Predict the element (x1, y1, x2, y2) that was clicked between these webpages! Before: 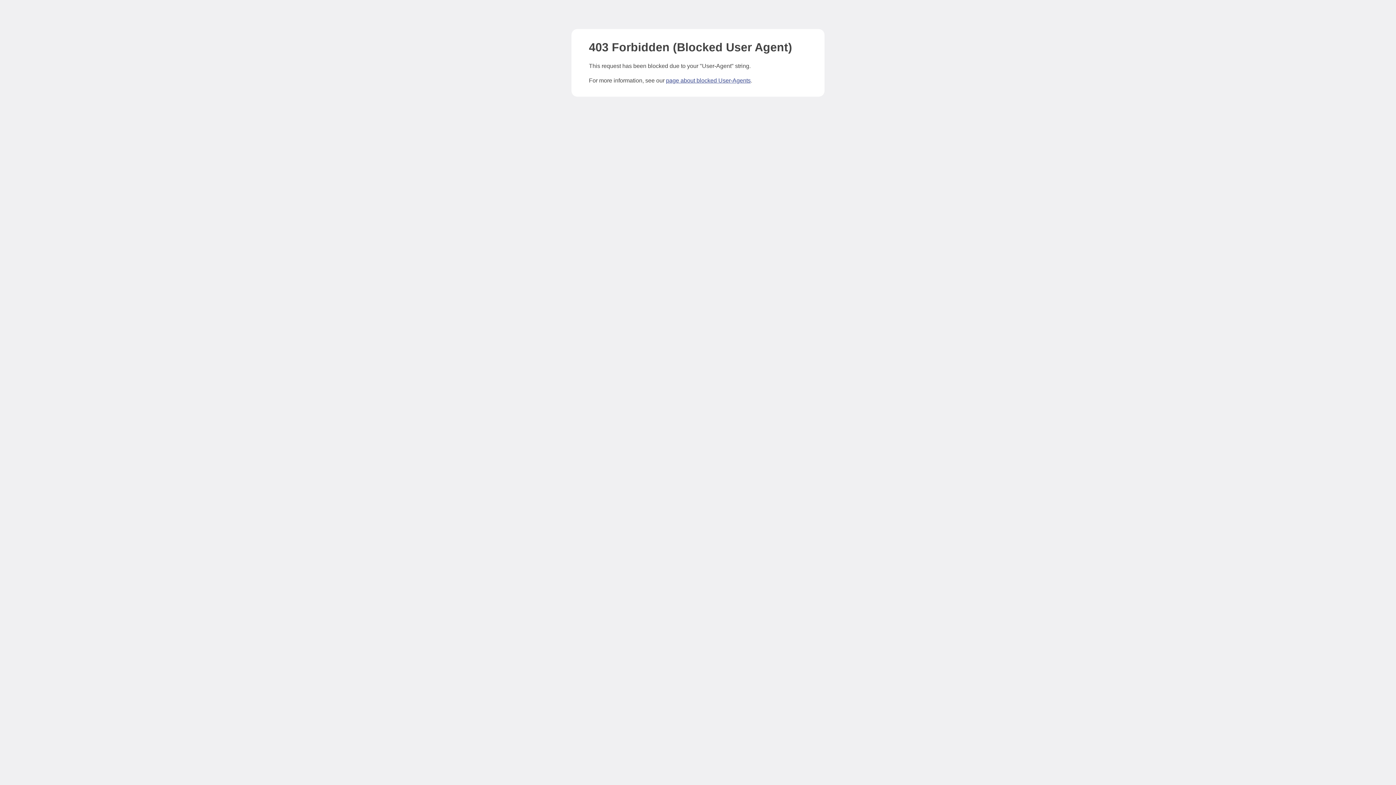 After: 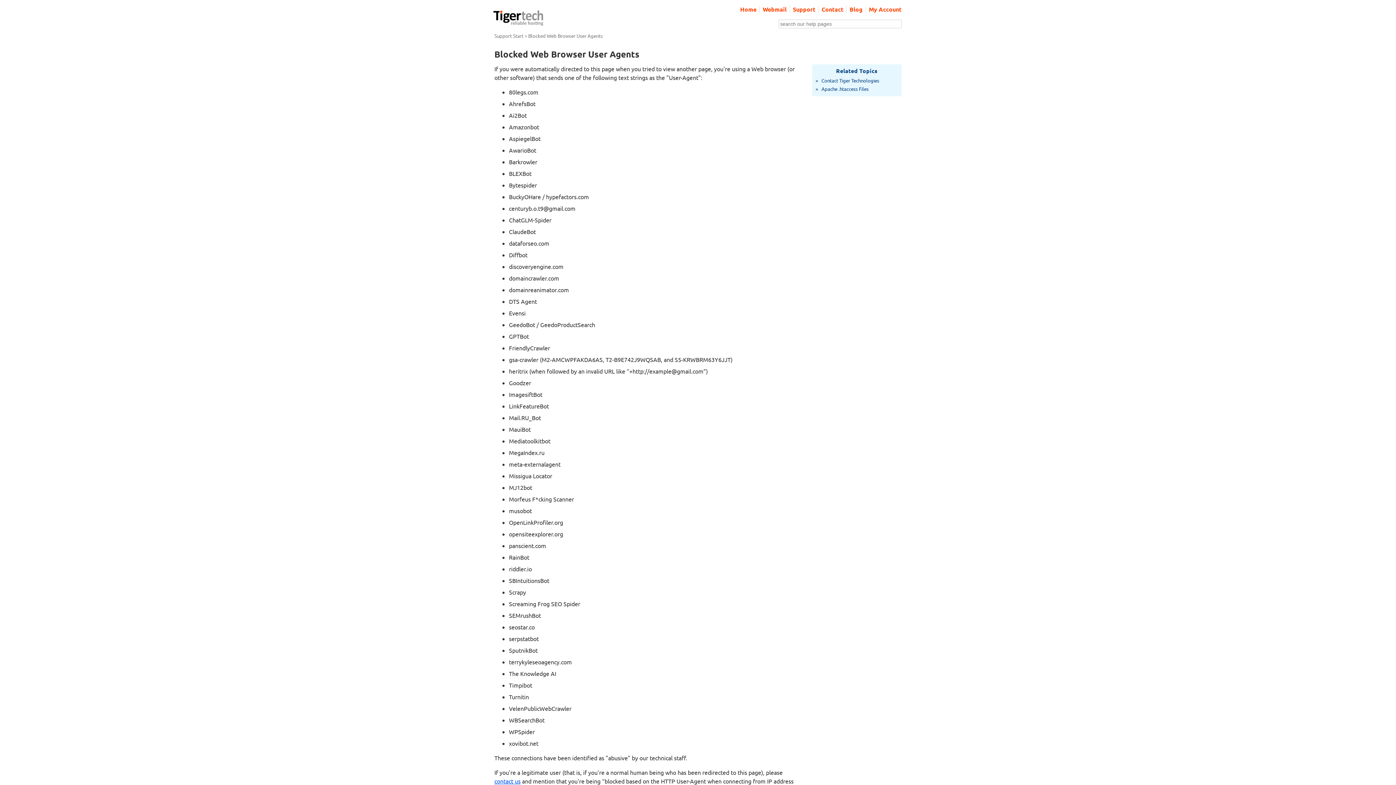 Action: label: page about blocked User-Agents bbox: (666, 77, 750, 83)